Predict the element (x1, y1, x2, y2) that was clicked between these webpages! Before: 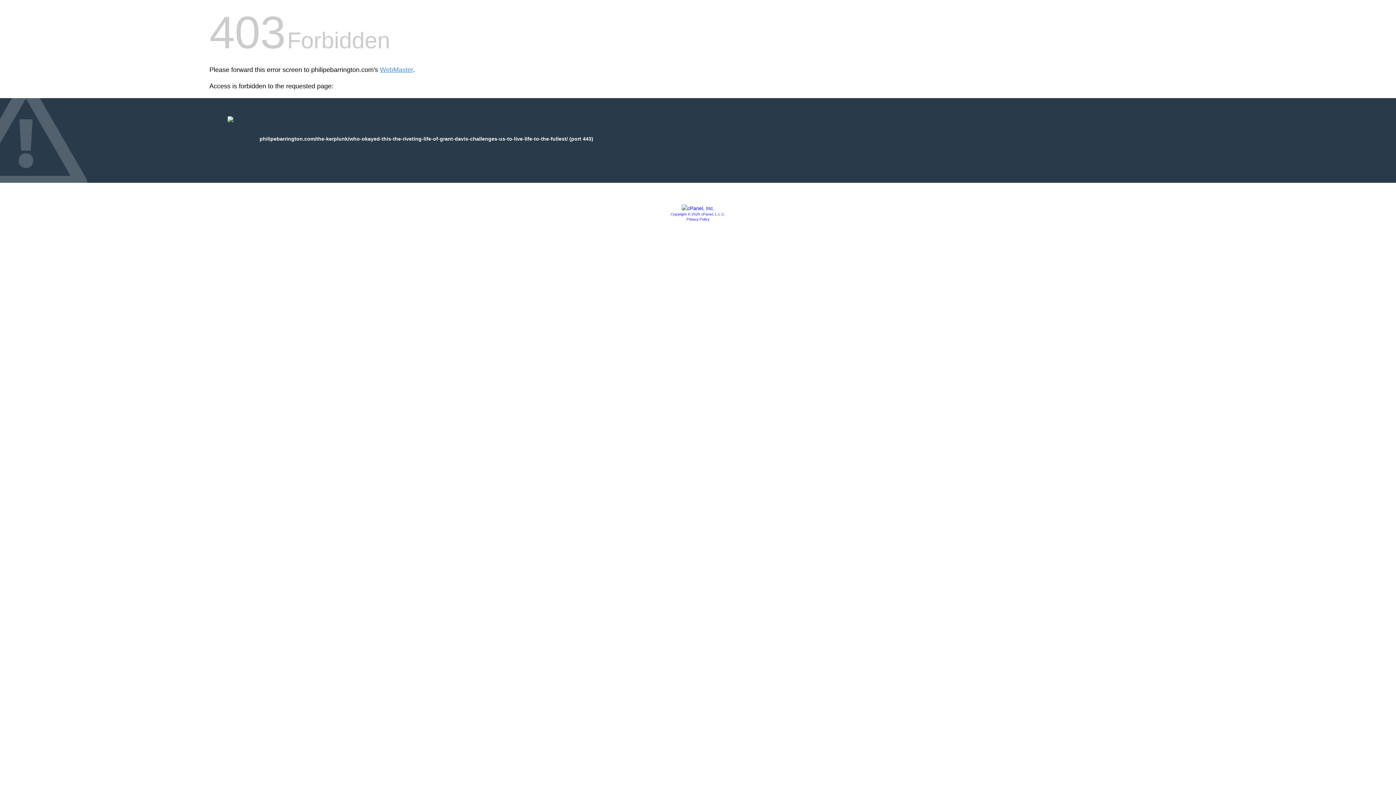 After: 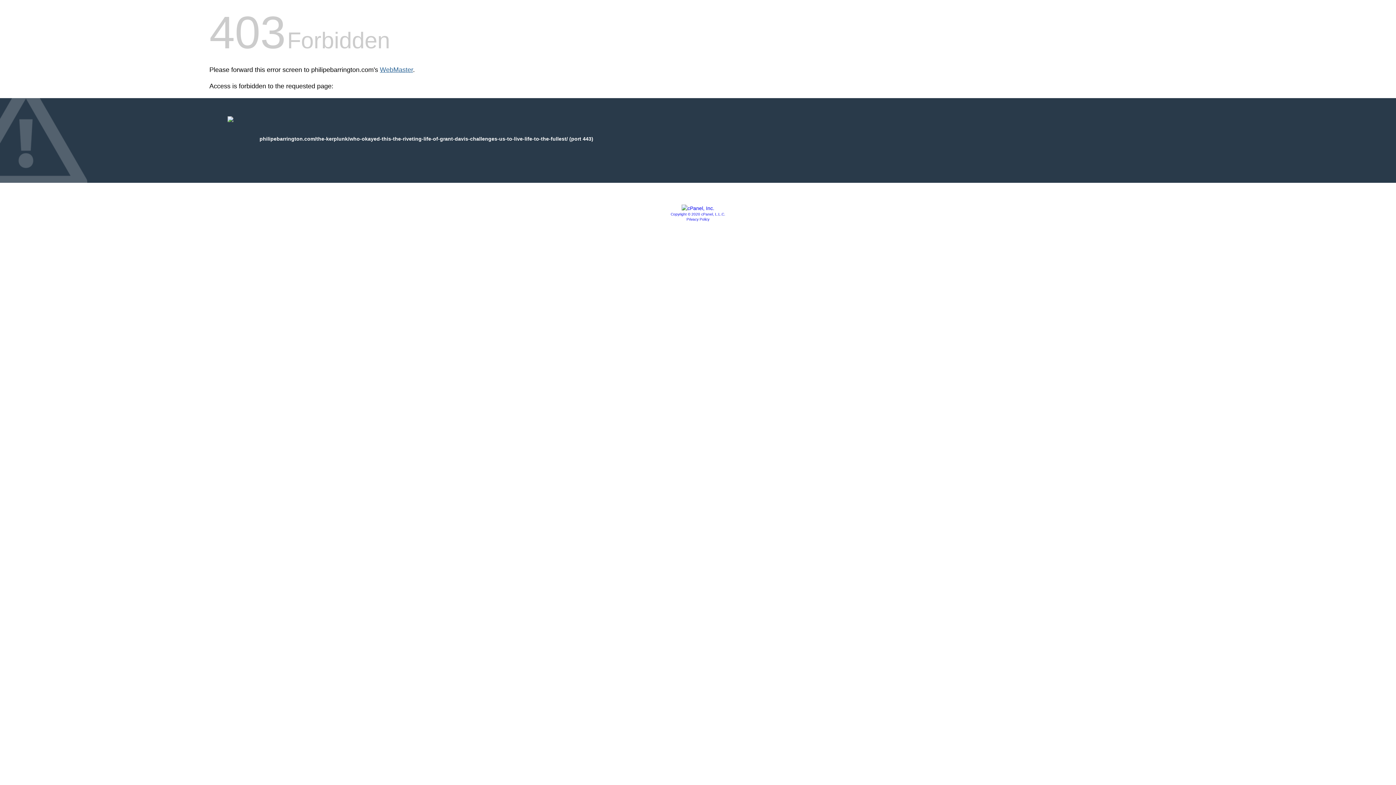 Action: bbox: (380, 66, 413, 73) label: WebMaster